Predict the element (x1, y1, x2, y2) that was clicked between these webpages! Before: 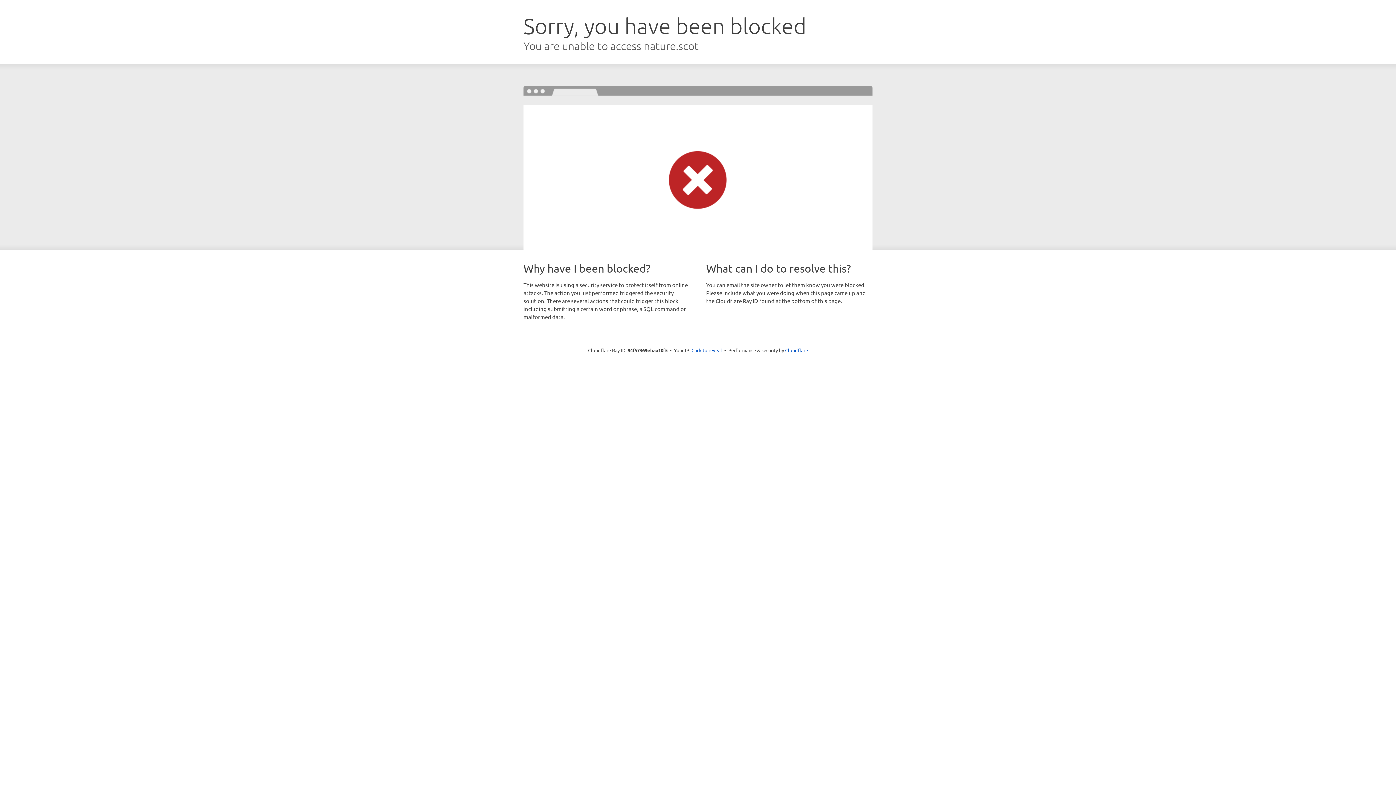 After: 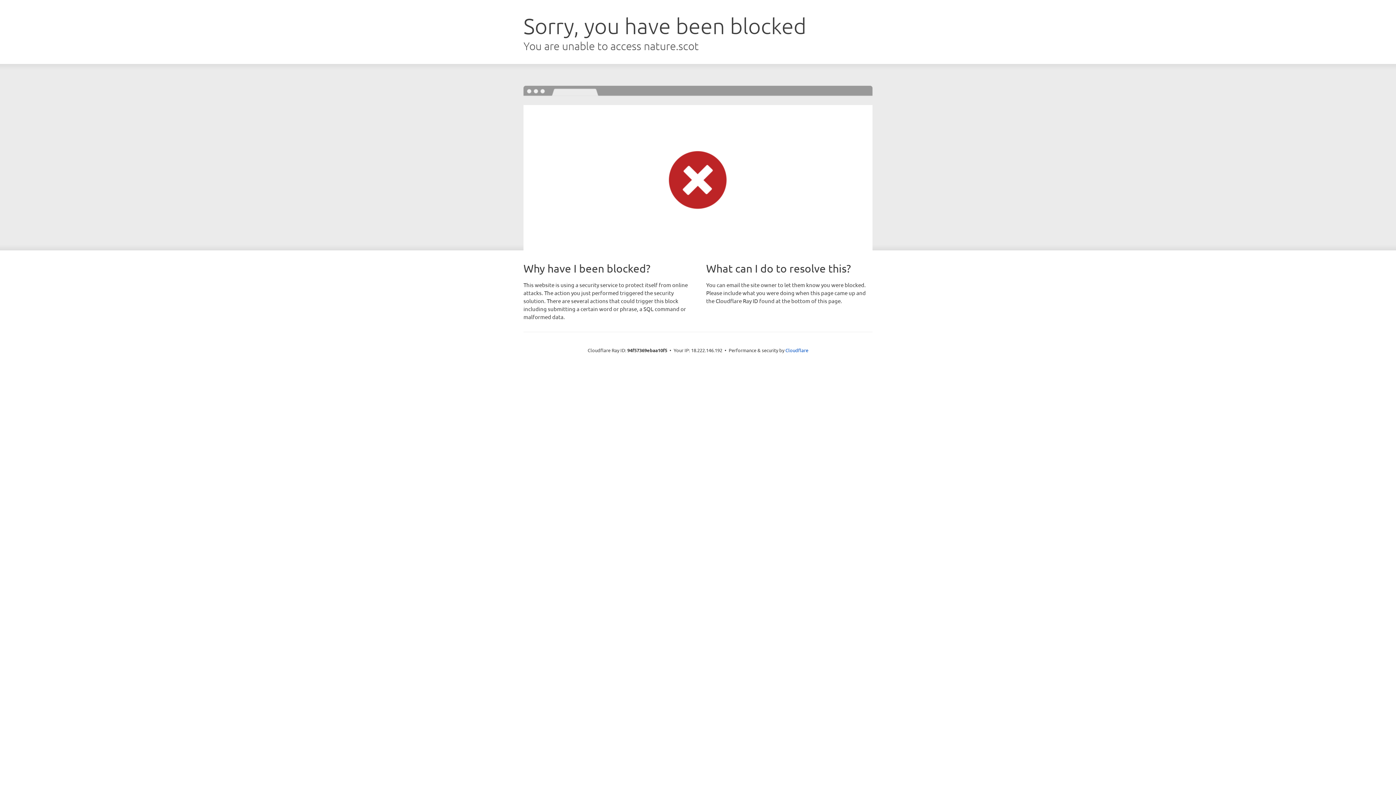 Action: label: Click to reveal bbox: (691, 346, 722, 353)